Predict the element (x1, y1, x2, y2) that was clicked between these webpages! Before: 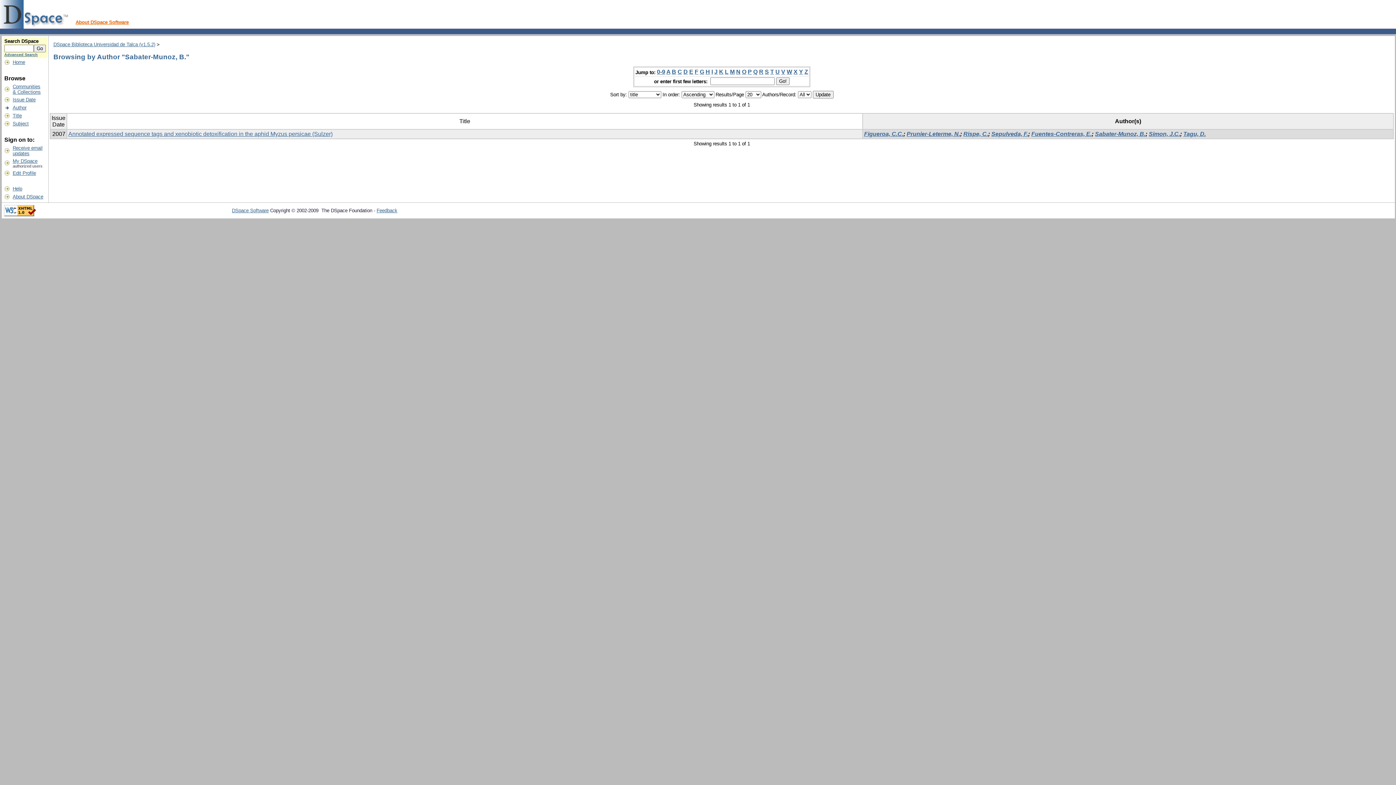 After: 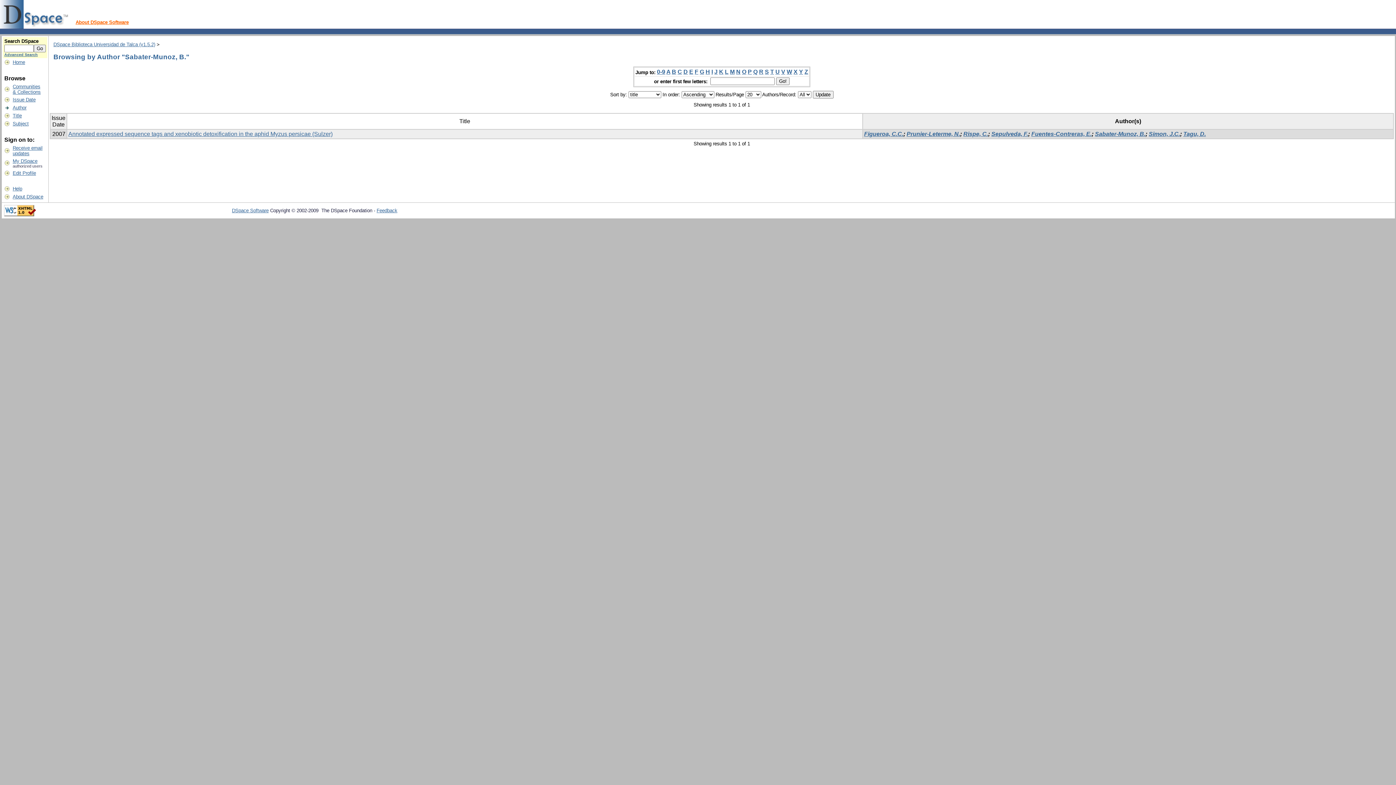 Action: label: A bbox: (666, 68, 670, 75)